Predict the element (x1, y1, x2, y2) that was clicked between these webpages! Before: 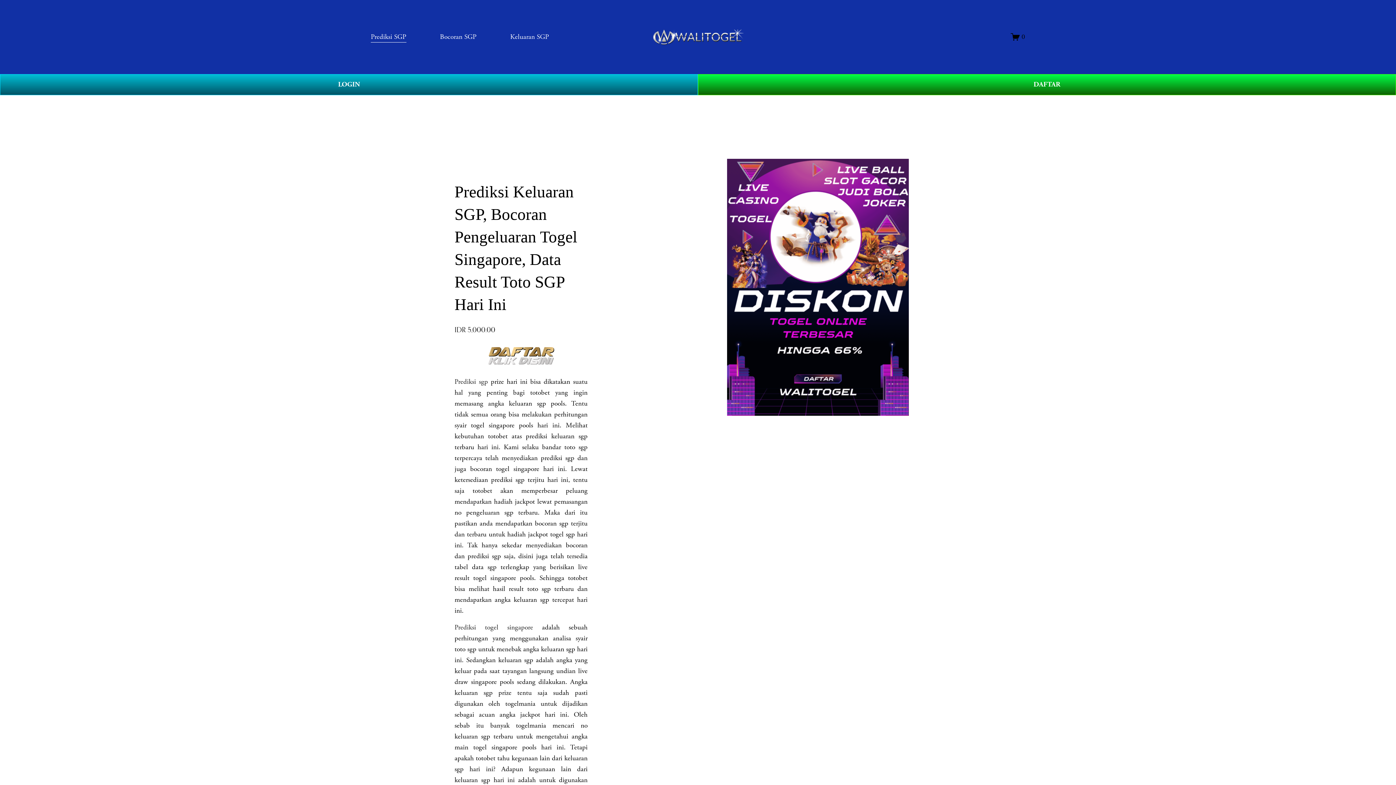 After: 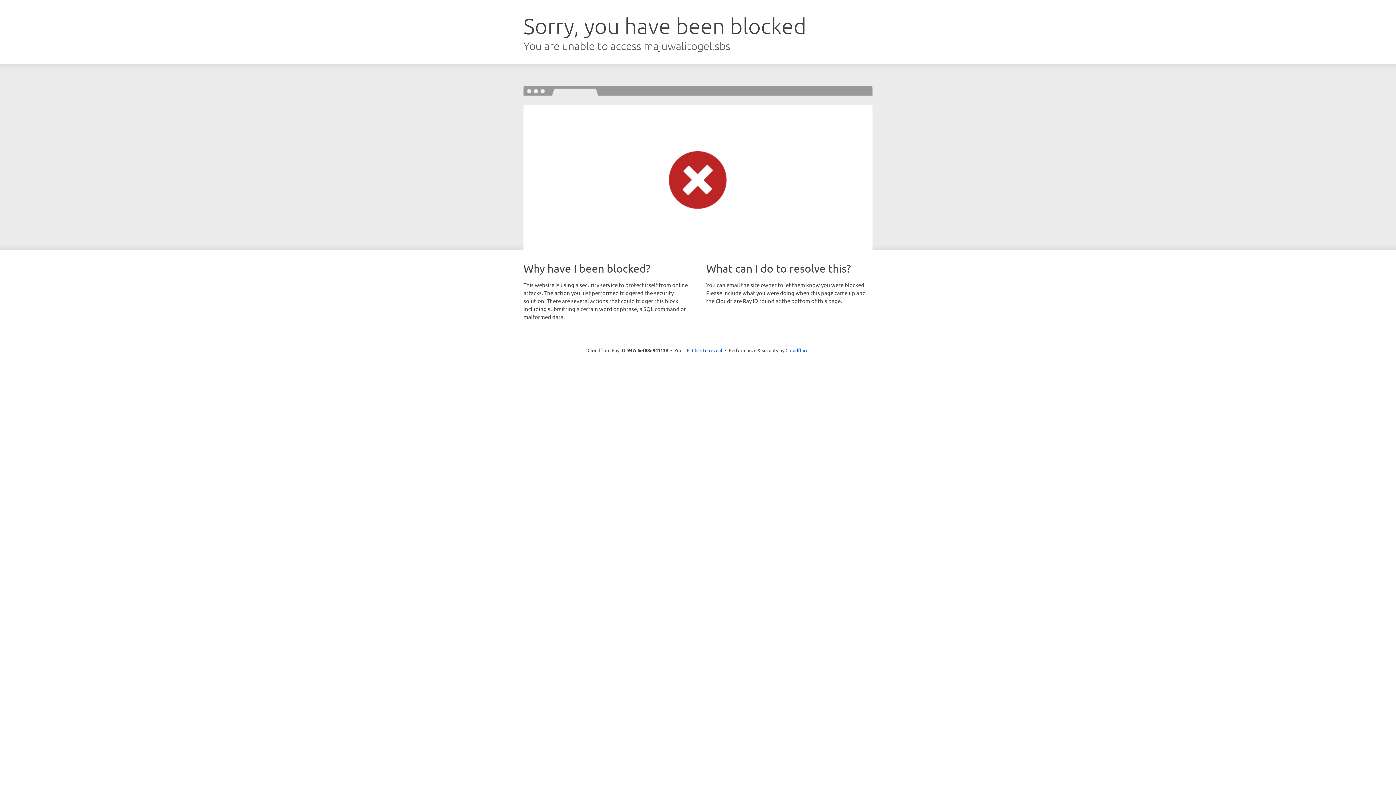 Action: bbox: (0, 74, 698, 95) label: LOGIN